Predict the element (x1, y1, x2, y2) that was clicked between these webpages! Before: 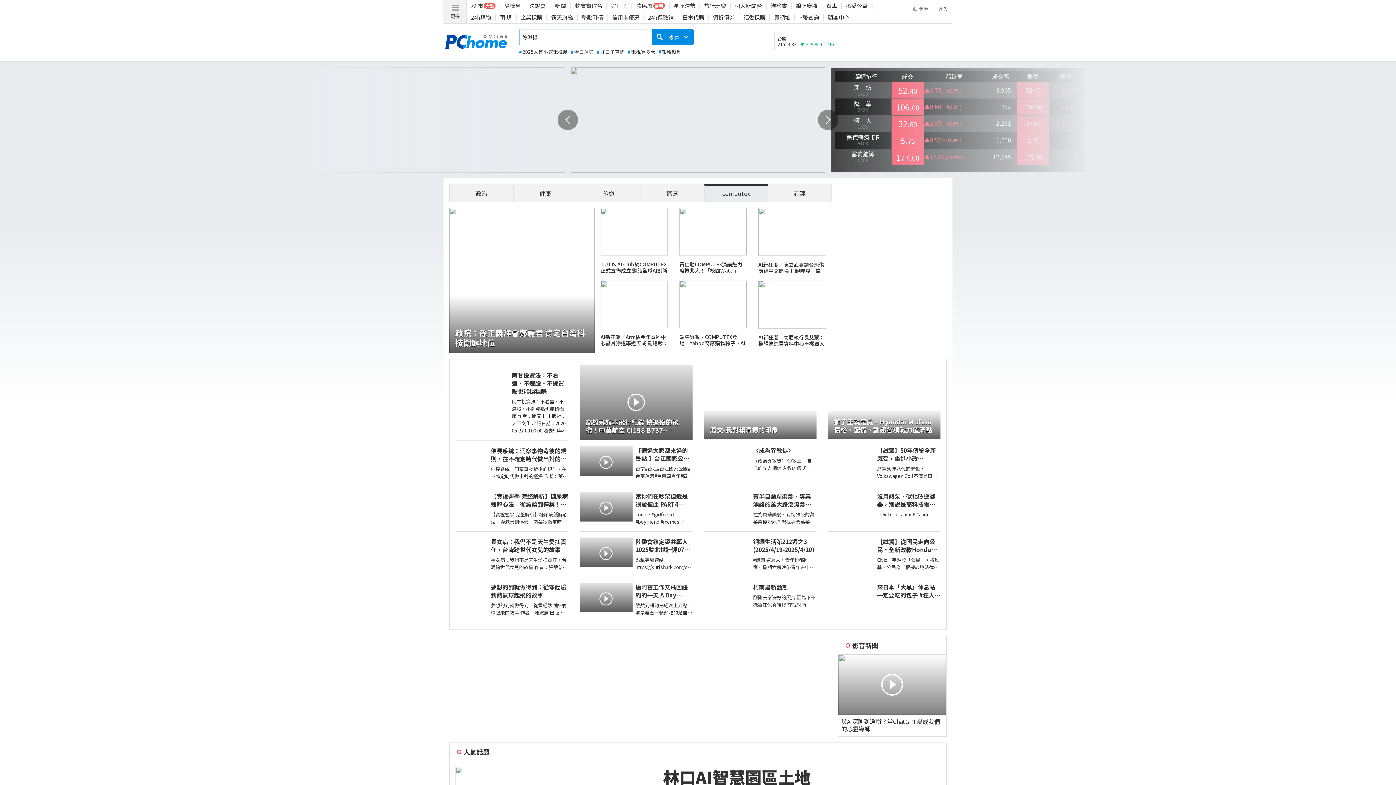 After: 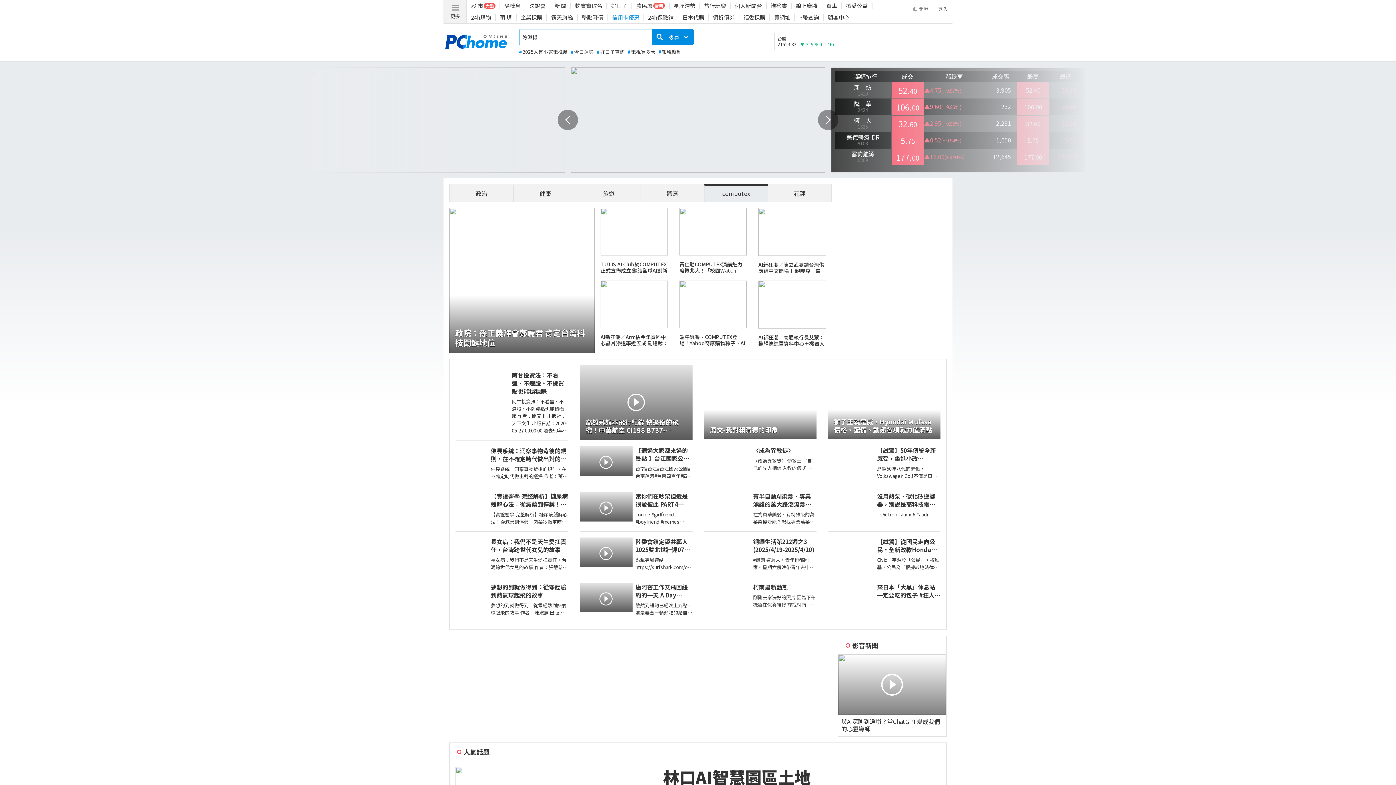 Action: label: 信用卡優惠 bbox: (612, 13, 639, 21)